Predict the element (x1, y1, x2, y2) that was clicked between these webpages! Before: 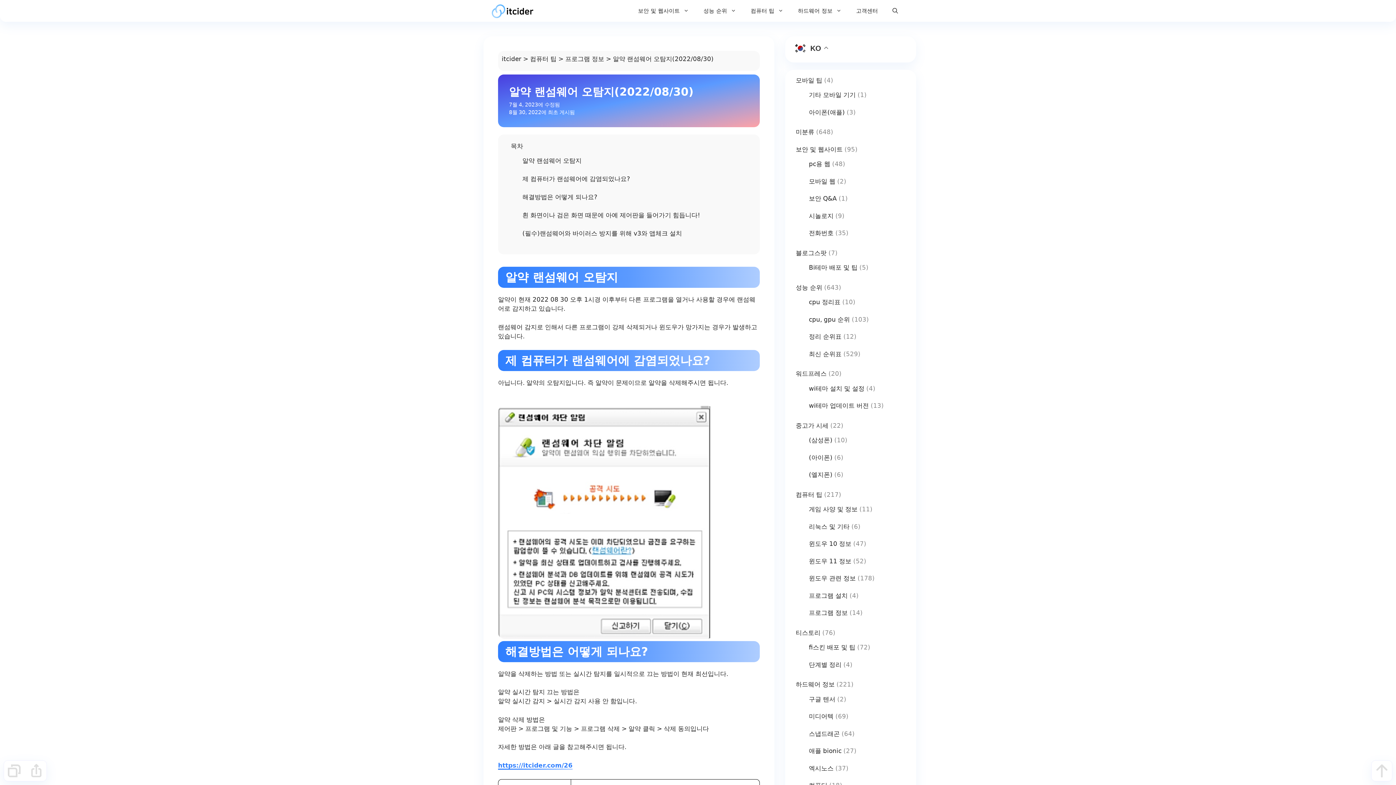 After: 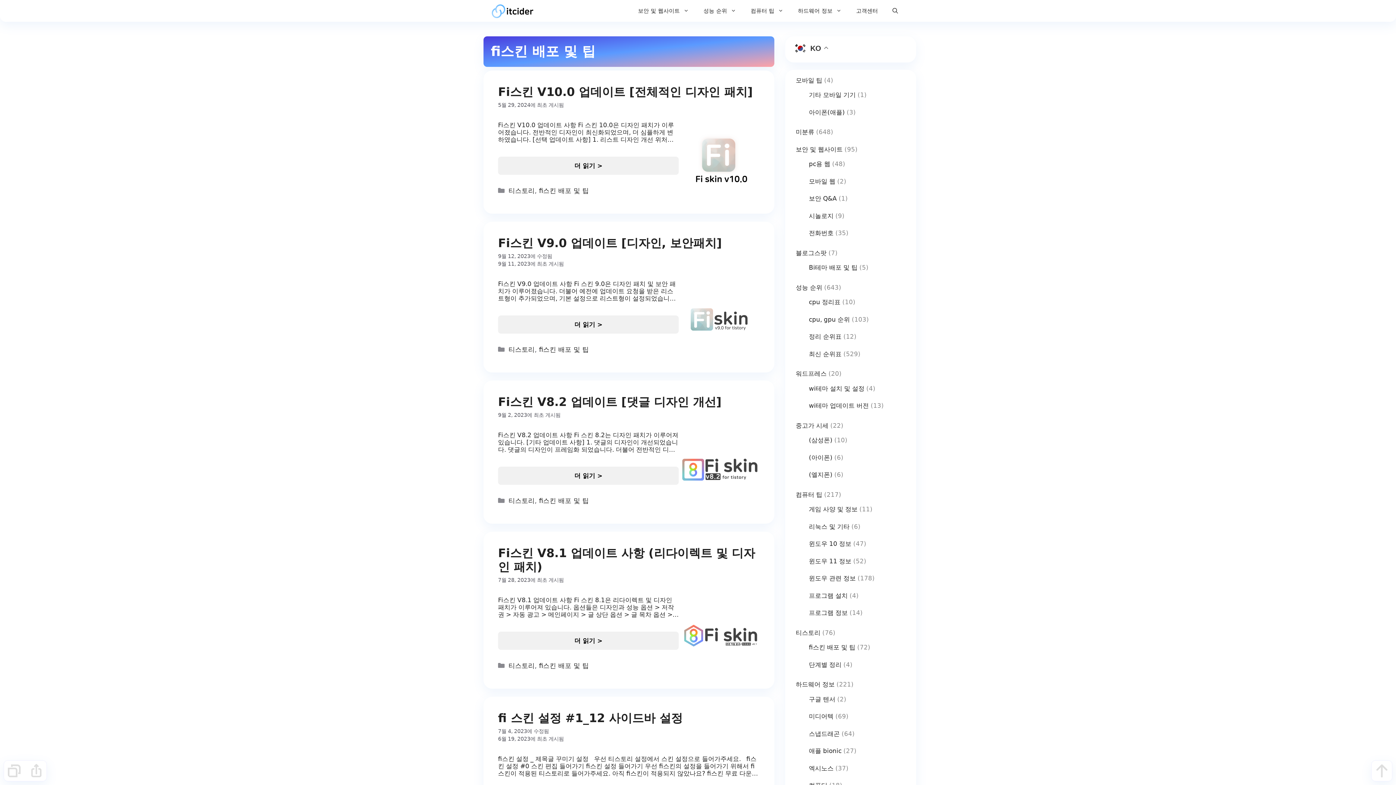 Action: label: fi스킨 배포 및 팁 bbox: (809, 644, 855, 651)